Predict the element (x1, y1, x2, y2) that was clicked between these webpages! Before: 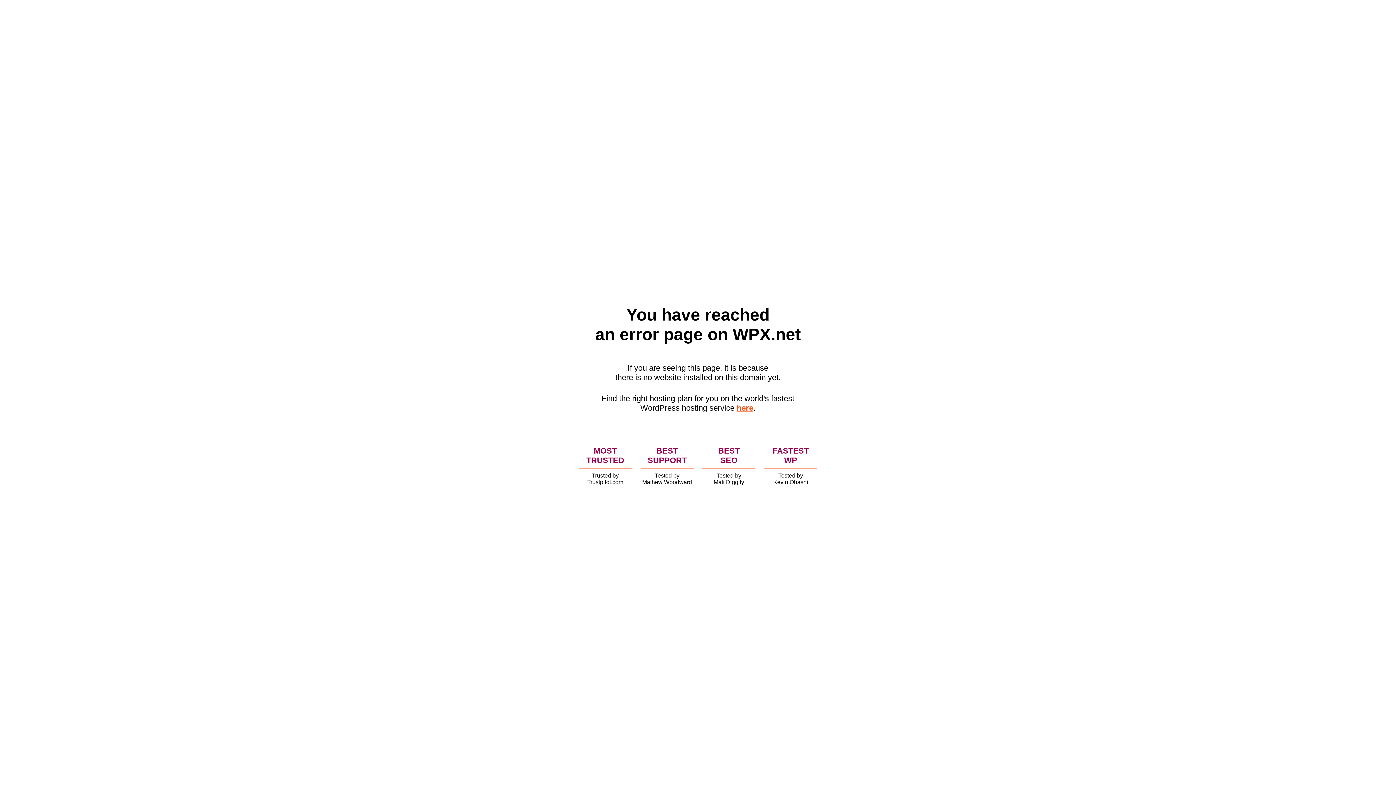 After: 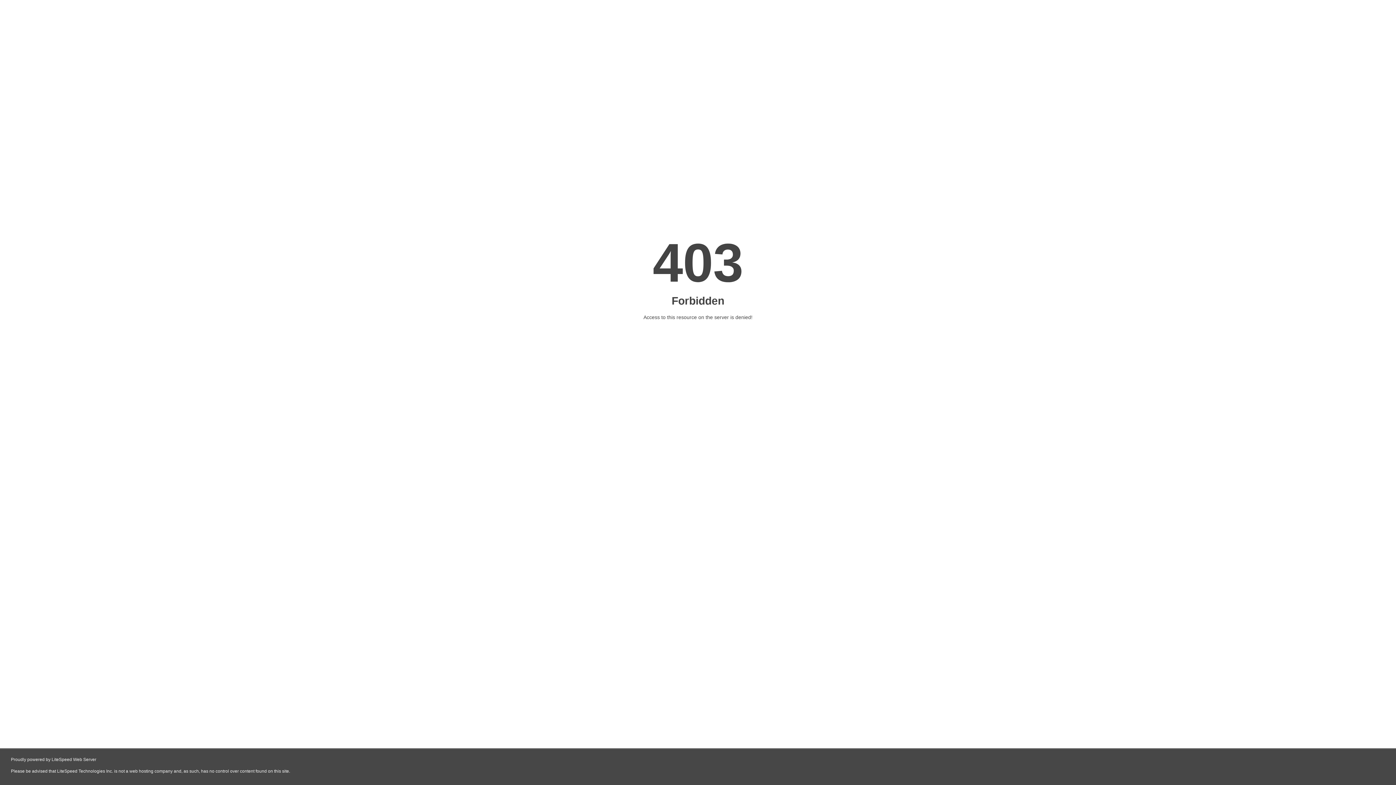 Action: label: here bbox: (736, 403, 753, 412)